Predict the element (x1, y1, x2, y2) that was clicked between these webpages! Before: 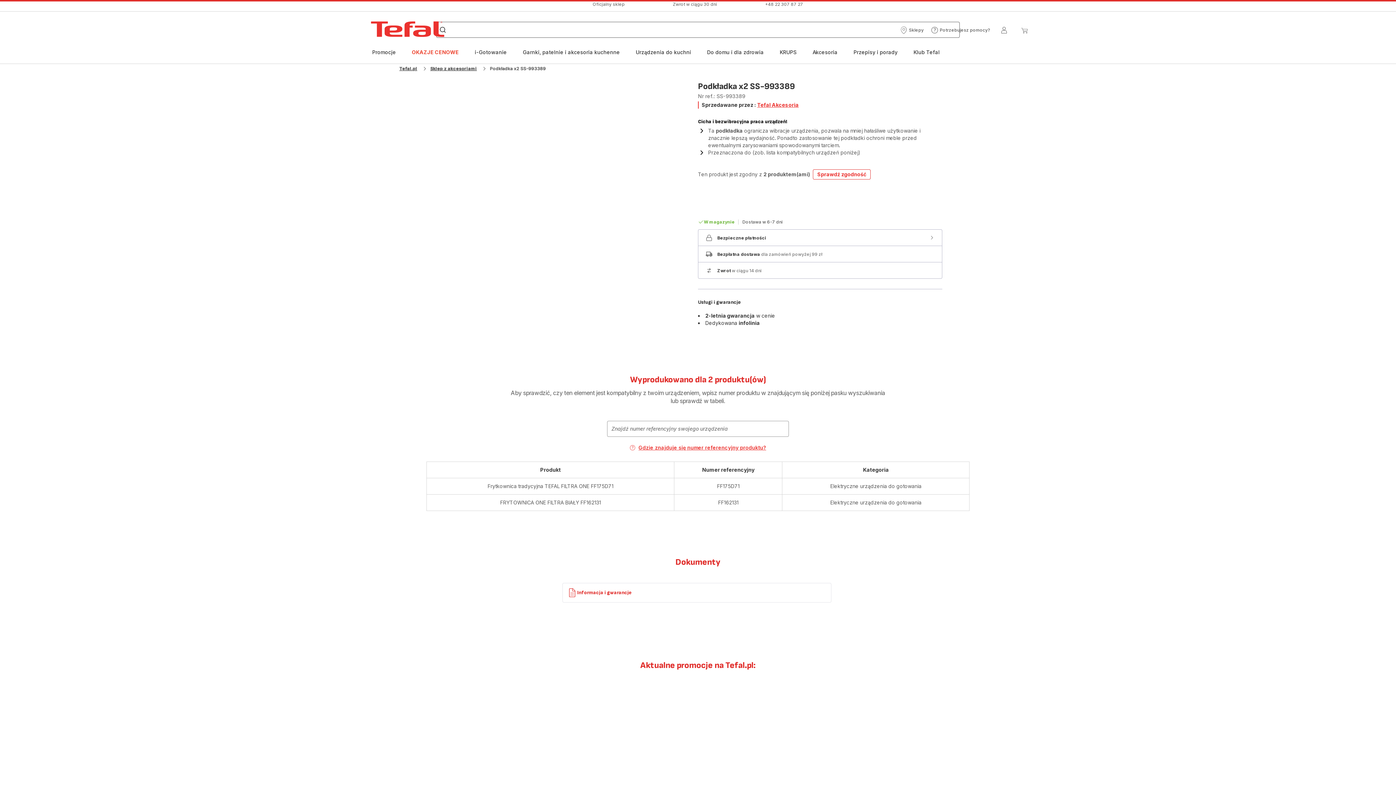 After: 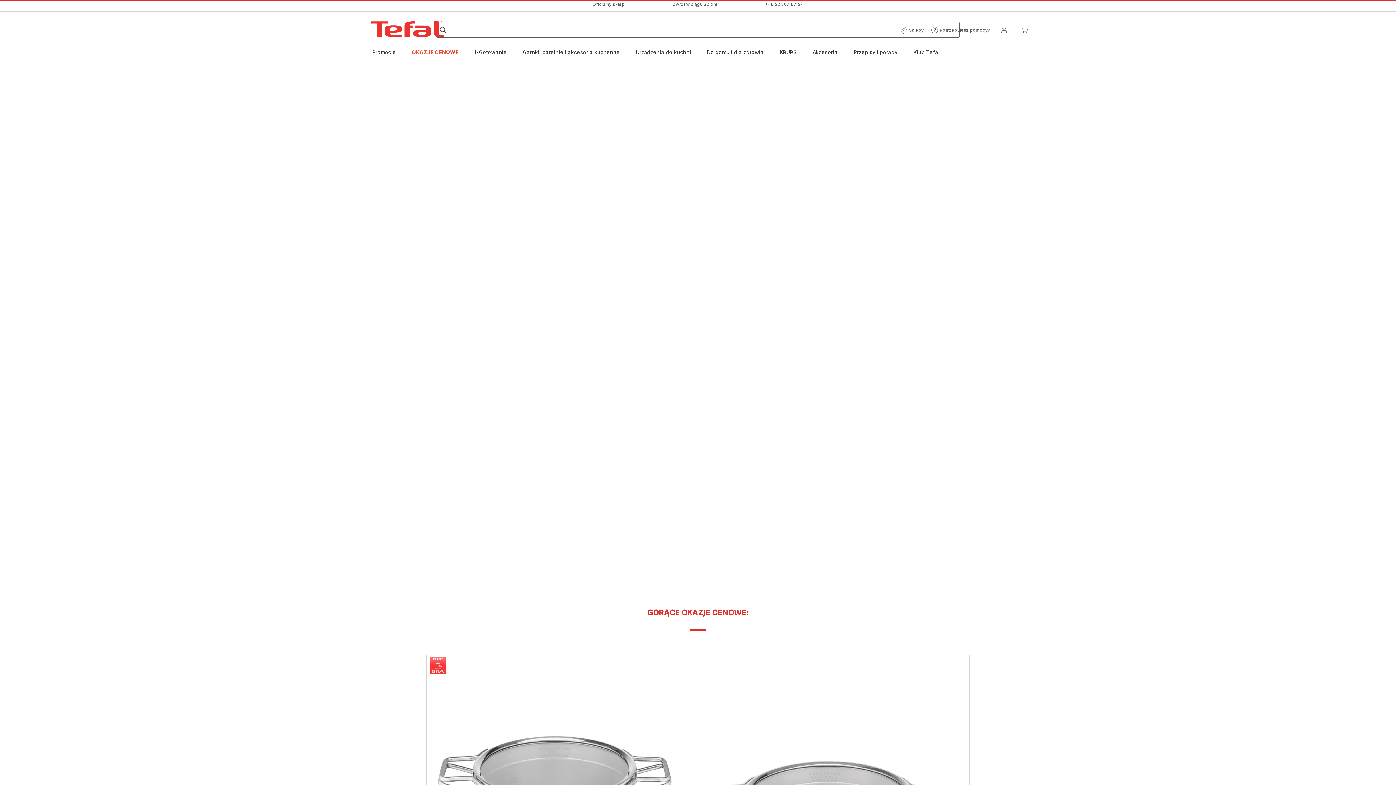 Action: bbox: (365, 21, 450, 39) label: Strona główna Tefal